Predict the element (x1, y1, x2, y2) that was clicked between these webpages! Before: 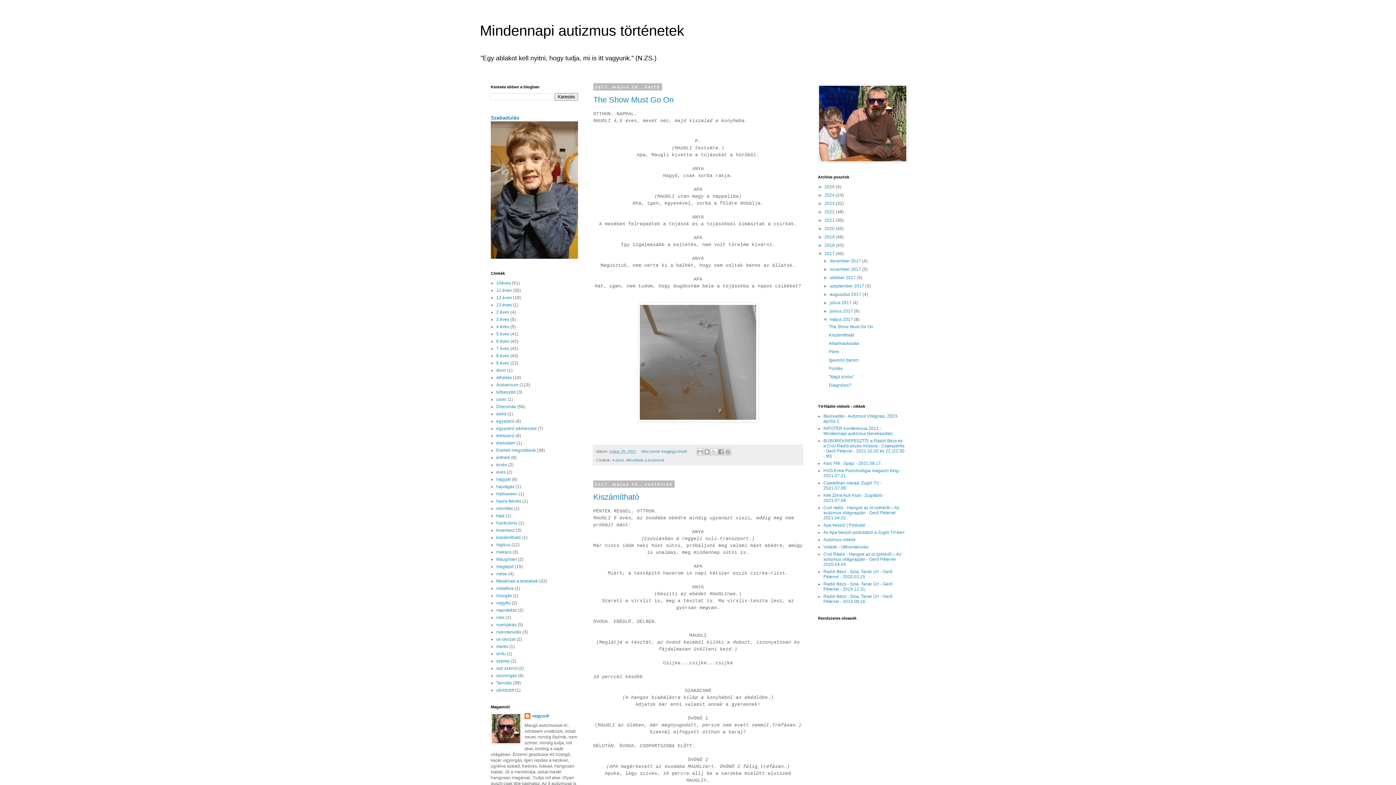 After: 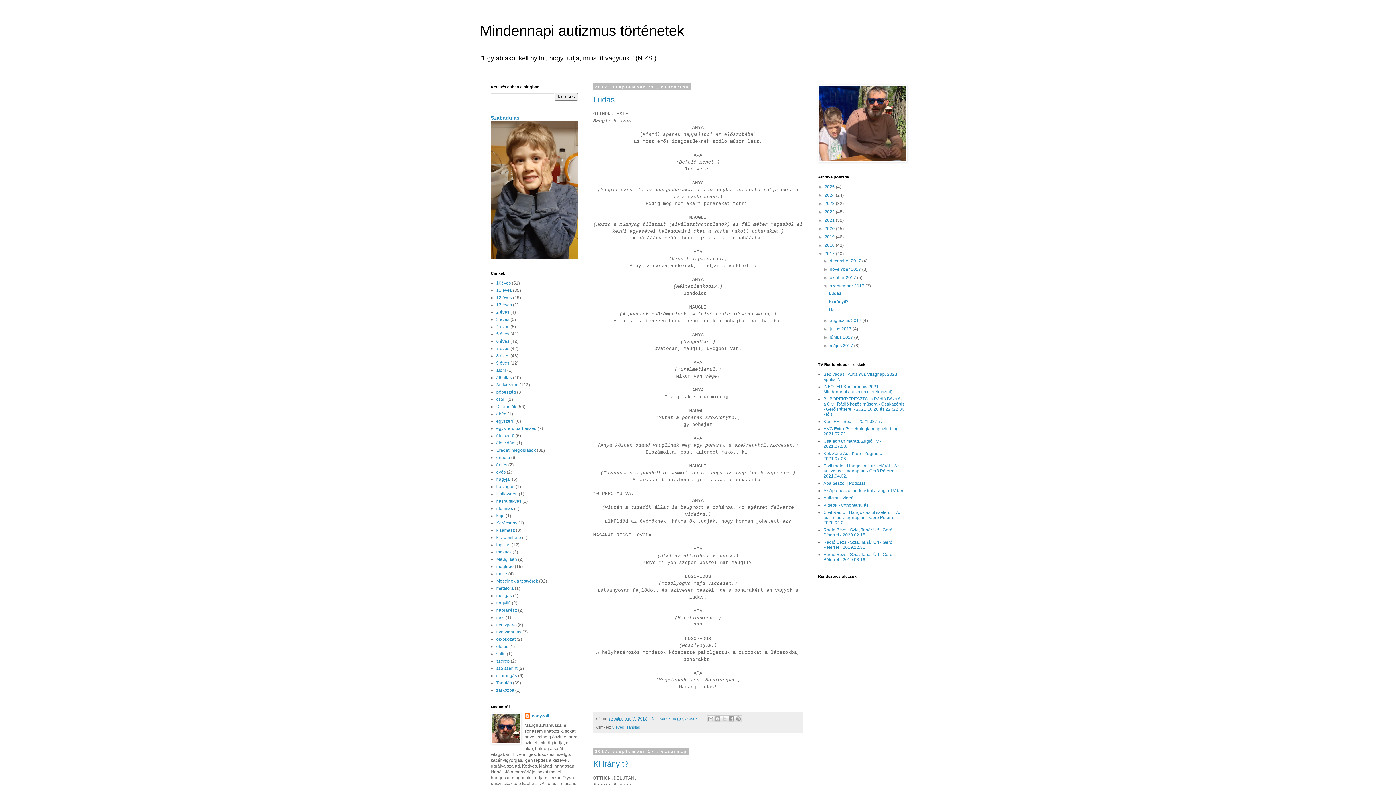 Action: bbox: (829, 283, 865, 288) label: szeptember 2017 